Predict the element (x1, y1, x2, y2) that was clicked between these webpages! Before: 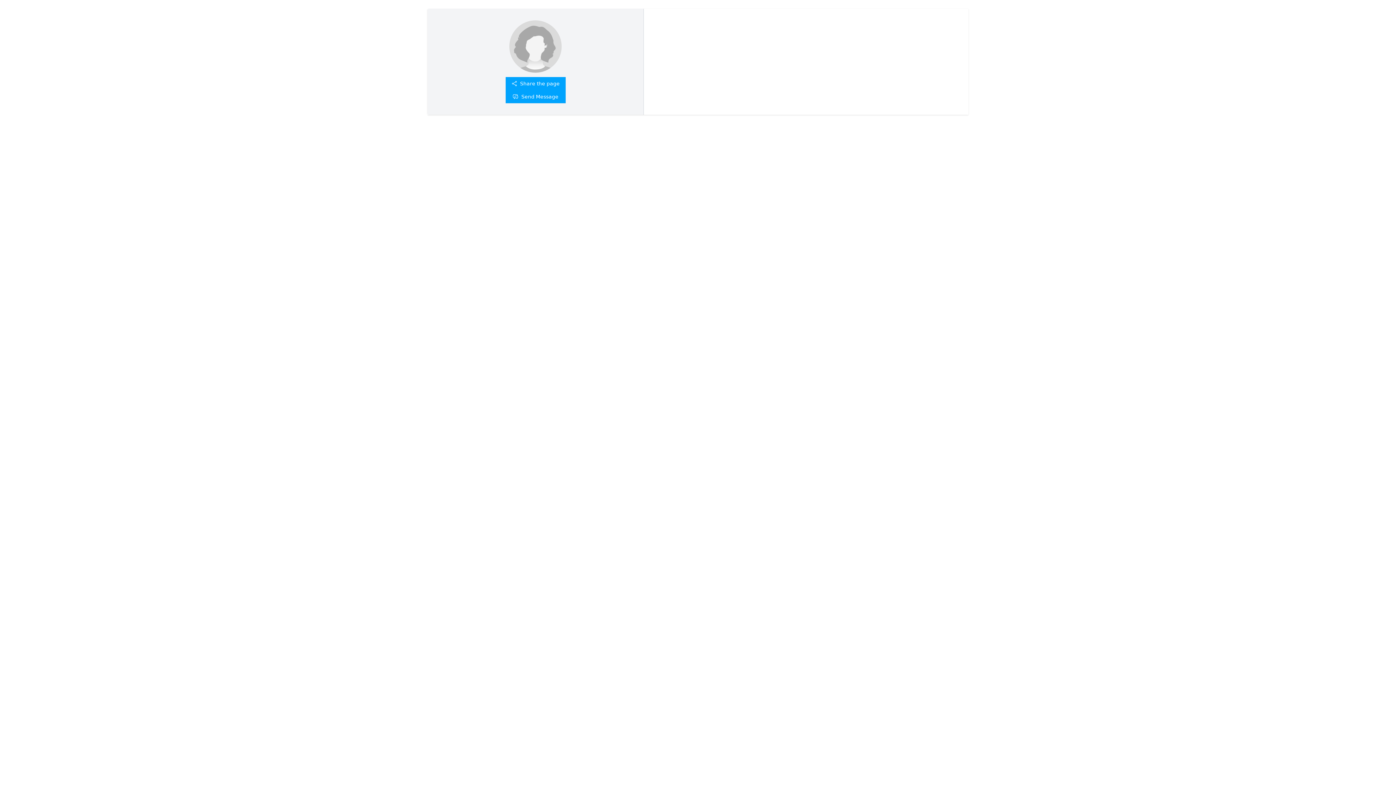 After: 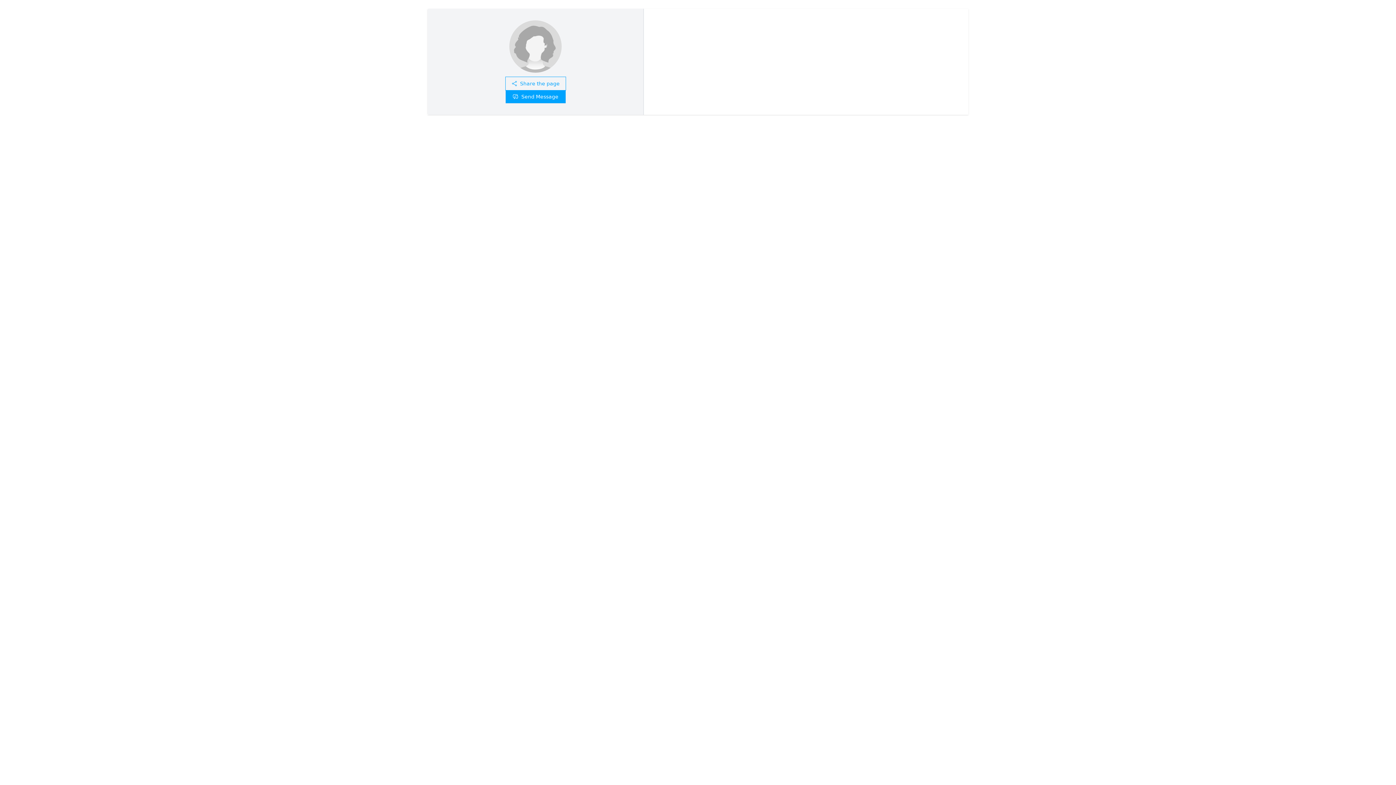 Action: bbox: (505, 77, 565, 90) label: Share the page